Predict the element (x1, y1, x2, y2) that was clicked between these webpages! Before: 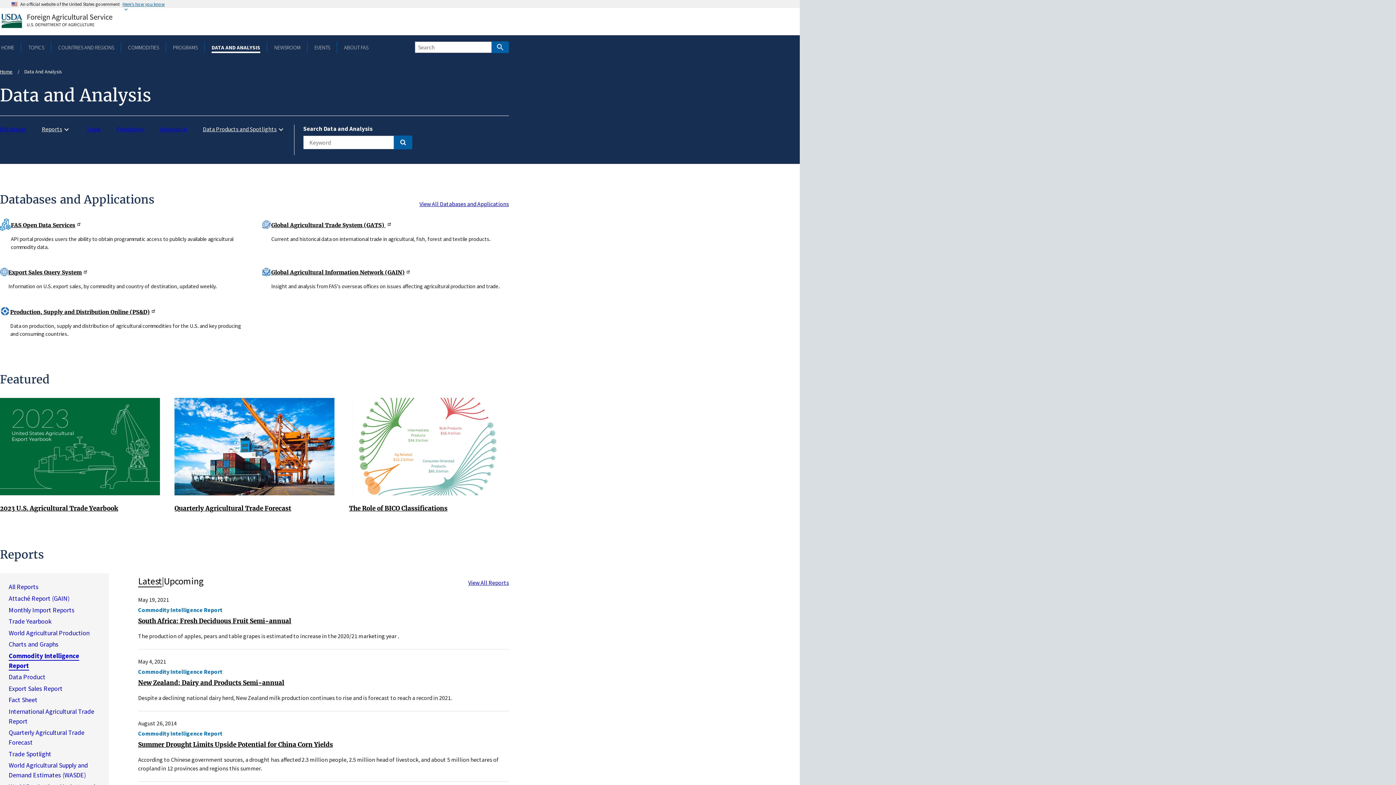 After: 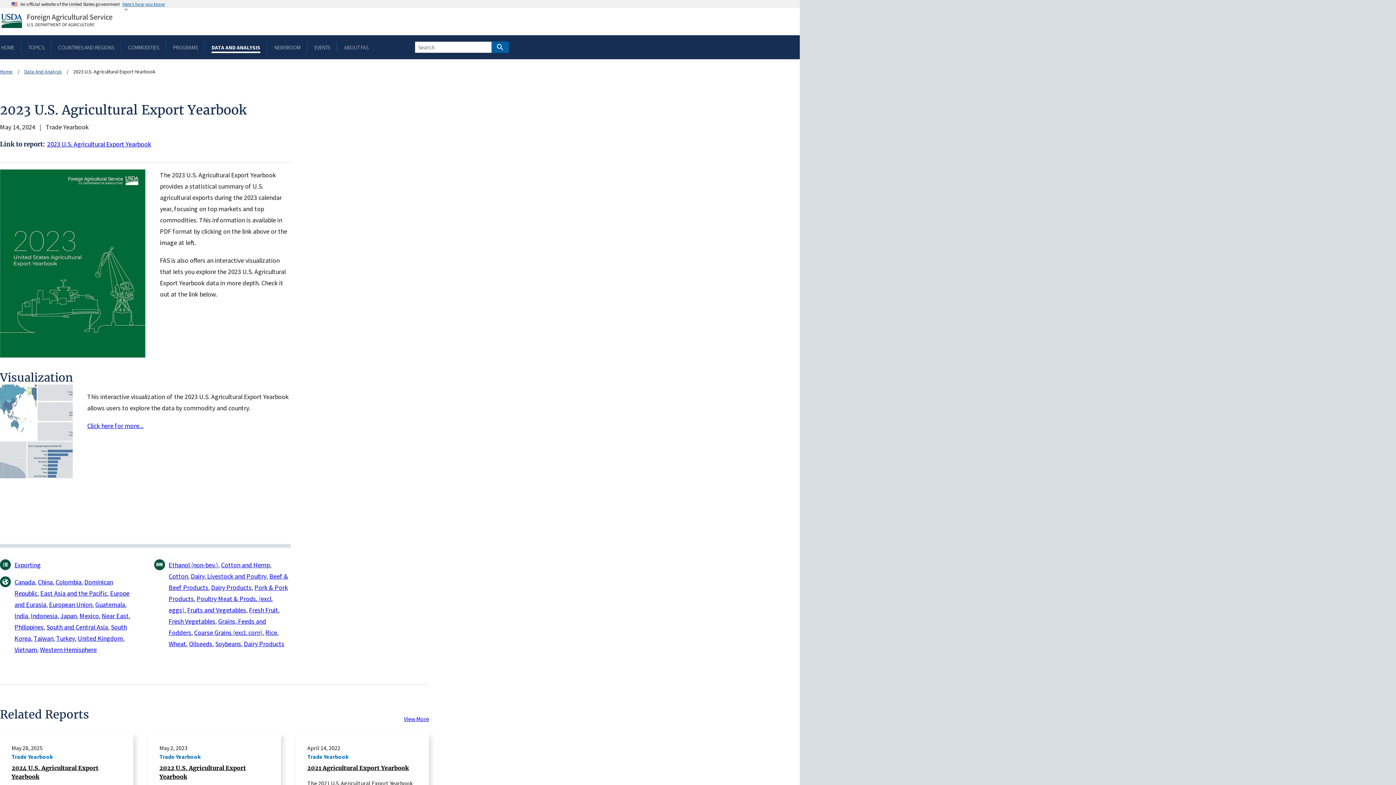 Action: bbox: (0, 504, 118, 512) label: 2023 U.S. Agricultural Trade Yearbook